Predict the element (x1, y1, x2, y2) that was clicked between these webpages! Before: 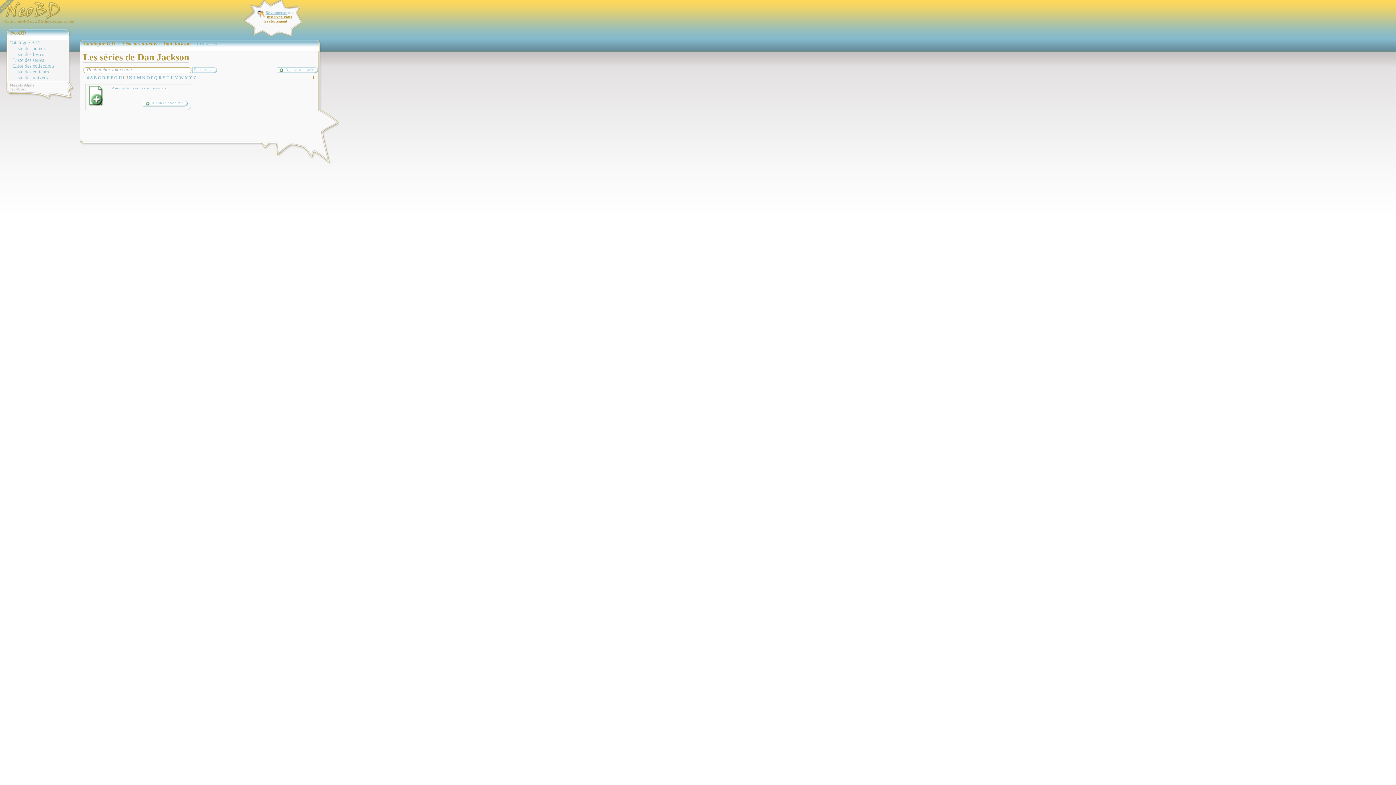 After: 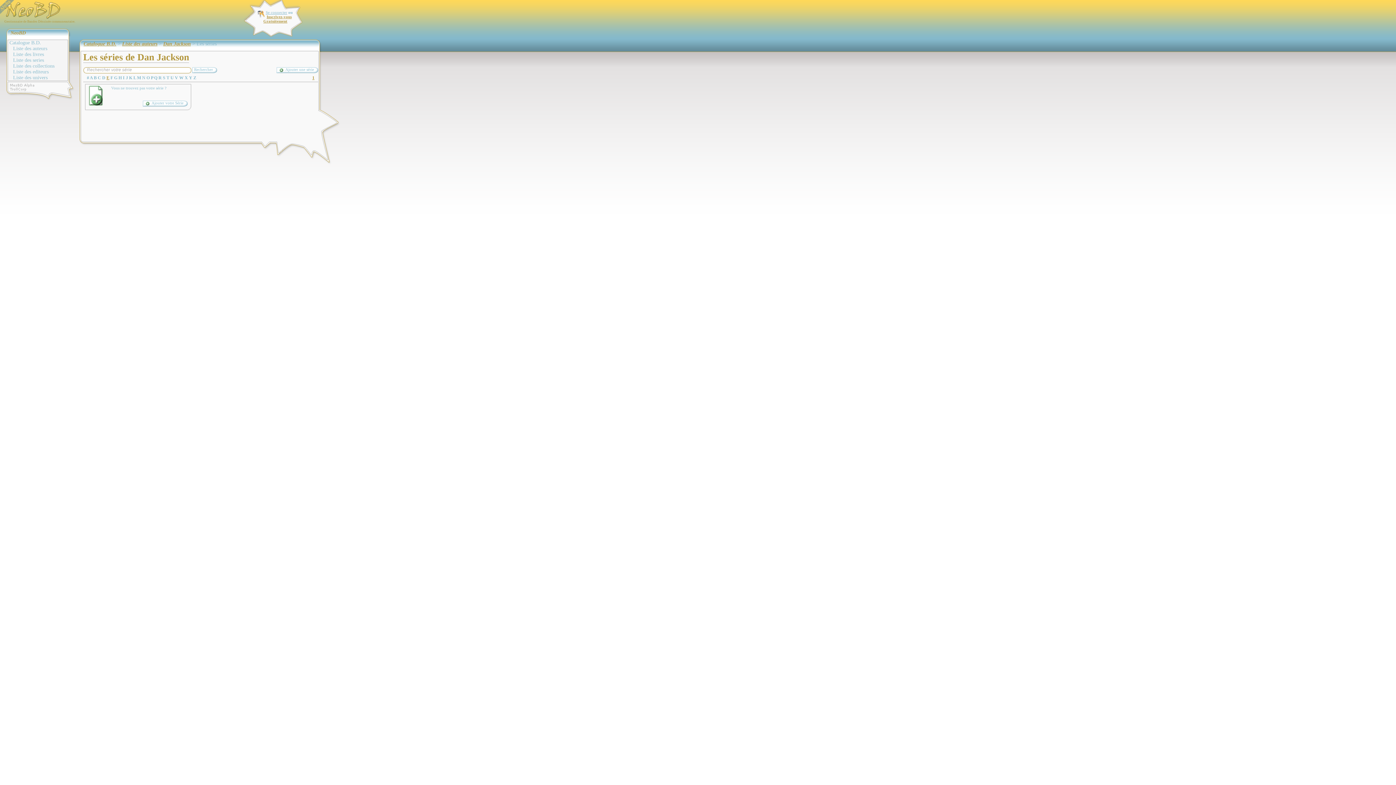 Action: bbox: (106, 75, 109, 80) label: E